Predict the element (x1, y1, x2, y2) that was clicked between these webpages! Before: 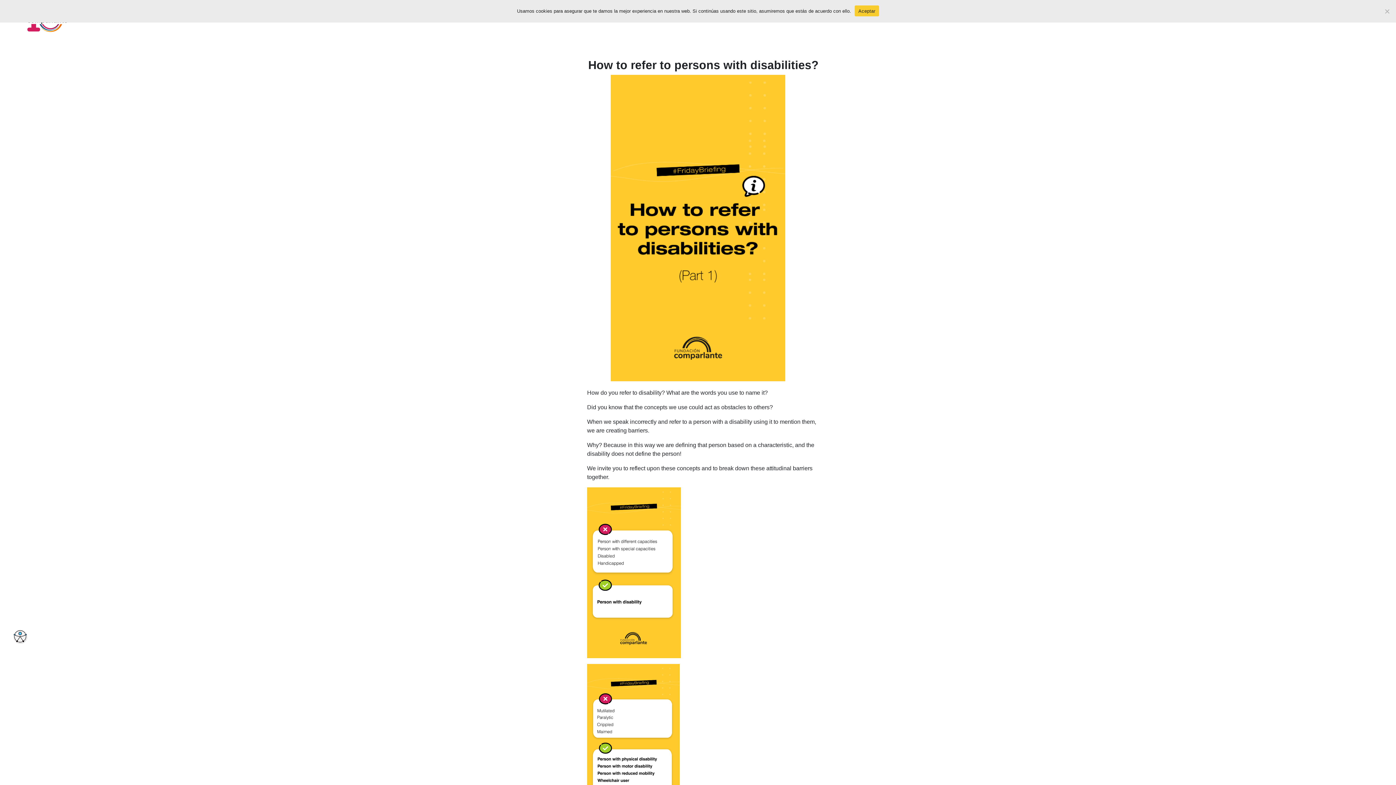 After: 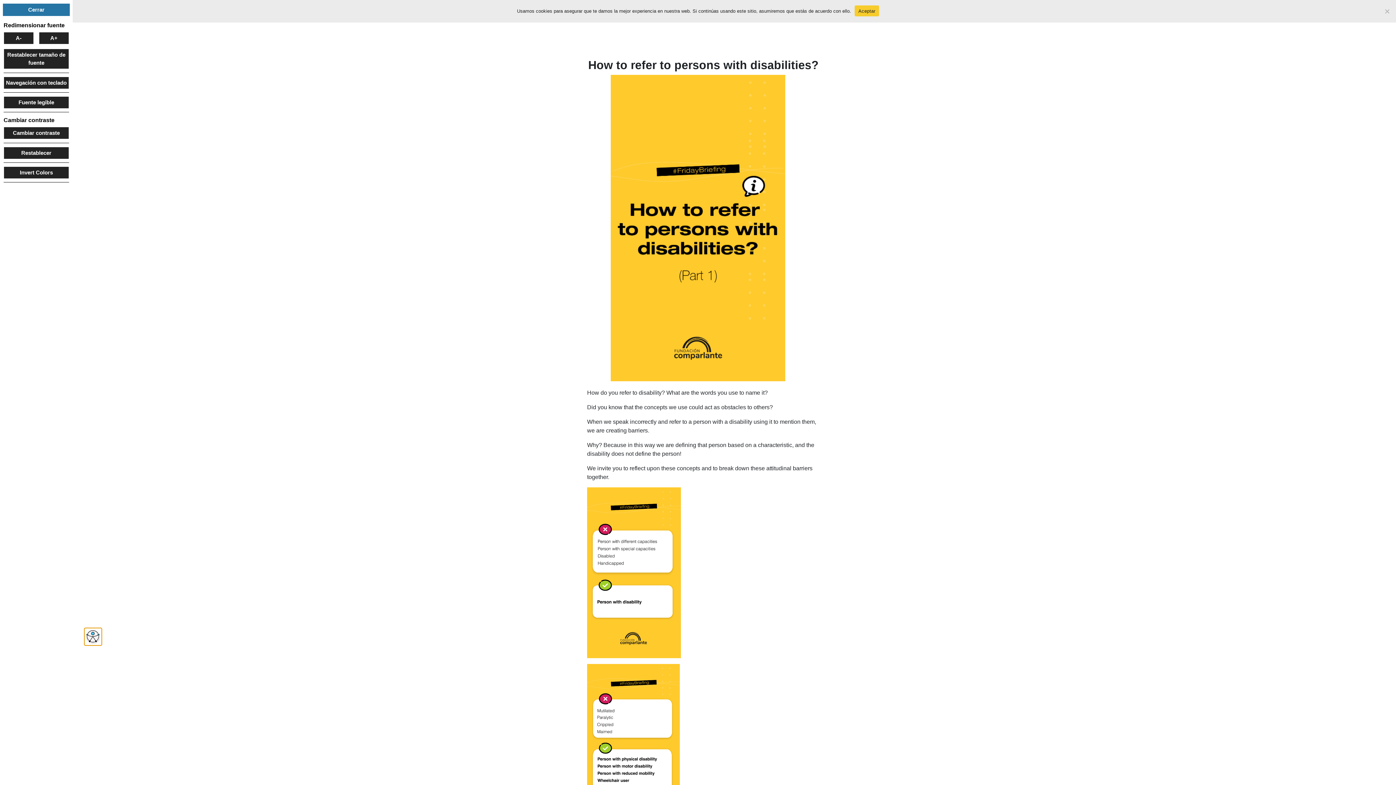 Action: bbox: (11, 628, 29, 645) label: Accessibility Assistant Sidebar